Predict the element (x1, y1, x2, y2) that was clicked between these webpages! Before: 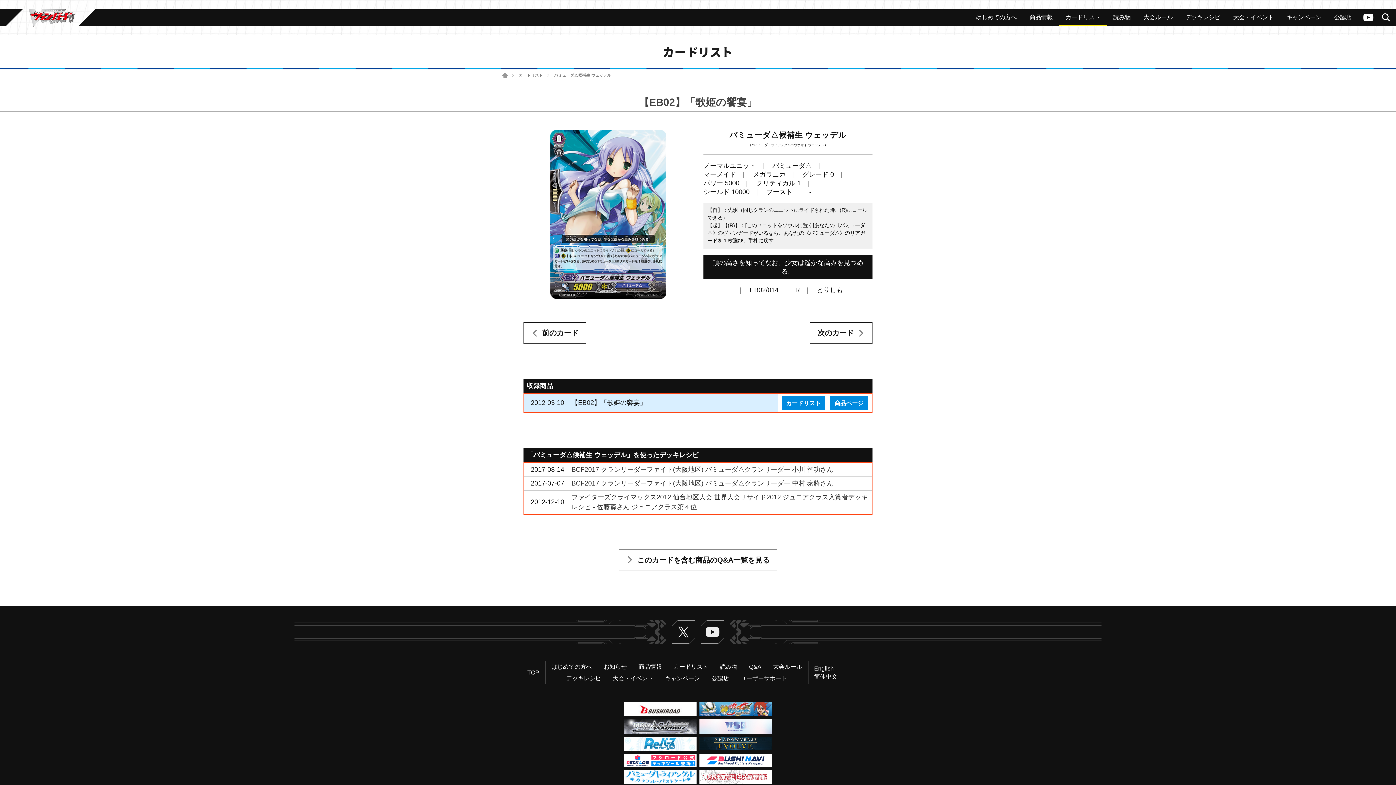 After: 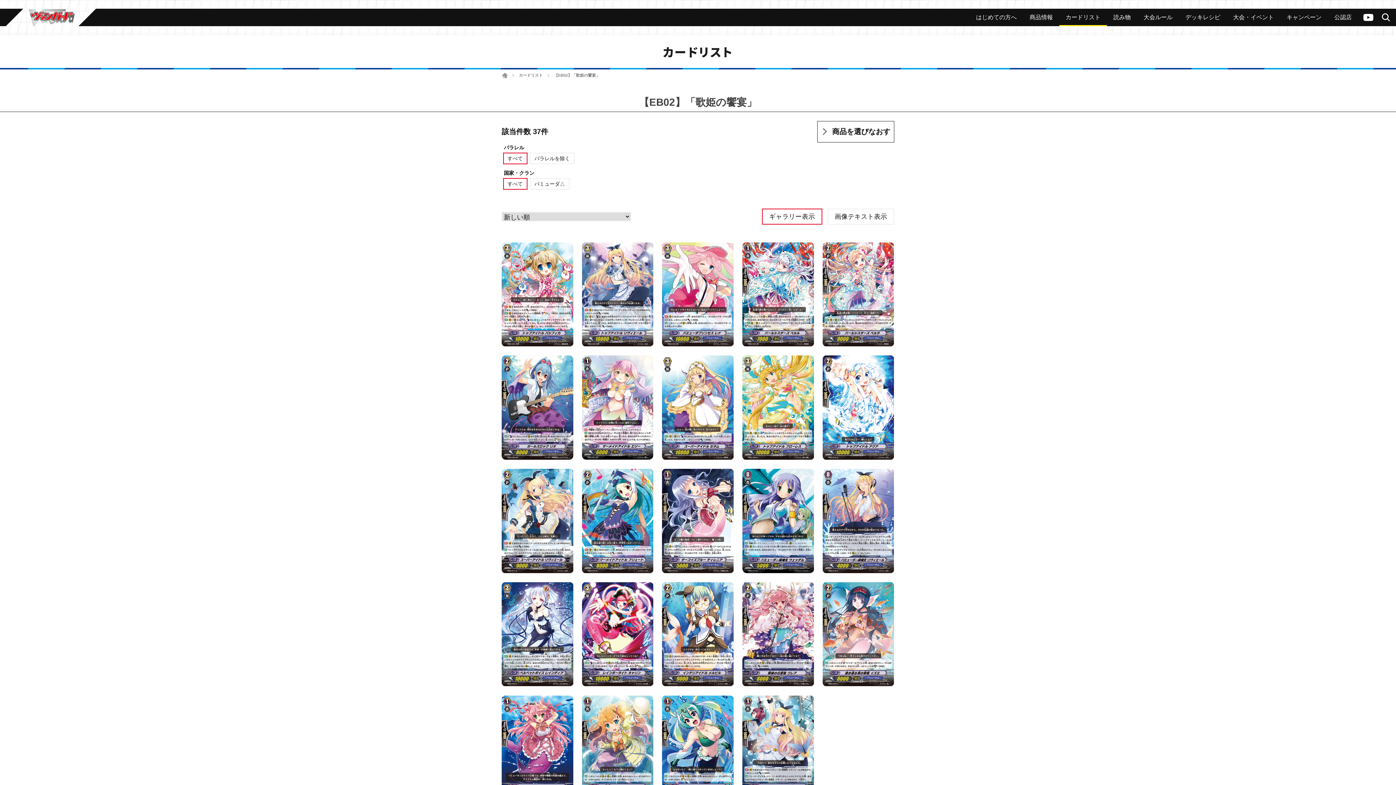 Action: label: カードリスト bbox: (781, 395, 825, 410)